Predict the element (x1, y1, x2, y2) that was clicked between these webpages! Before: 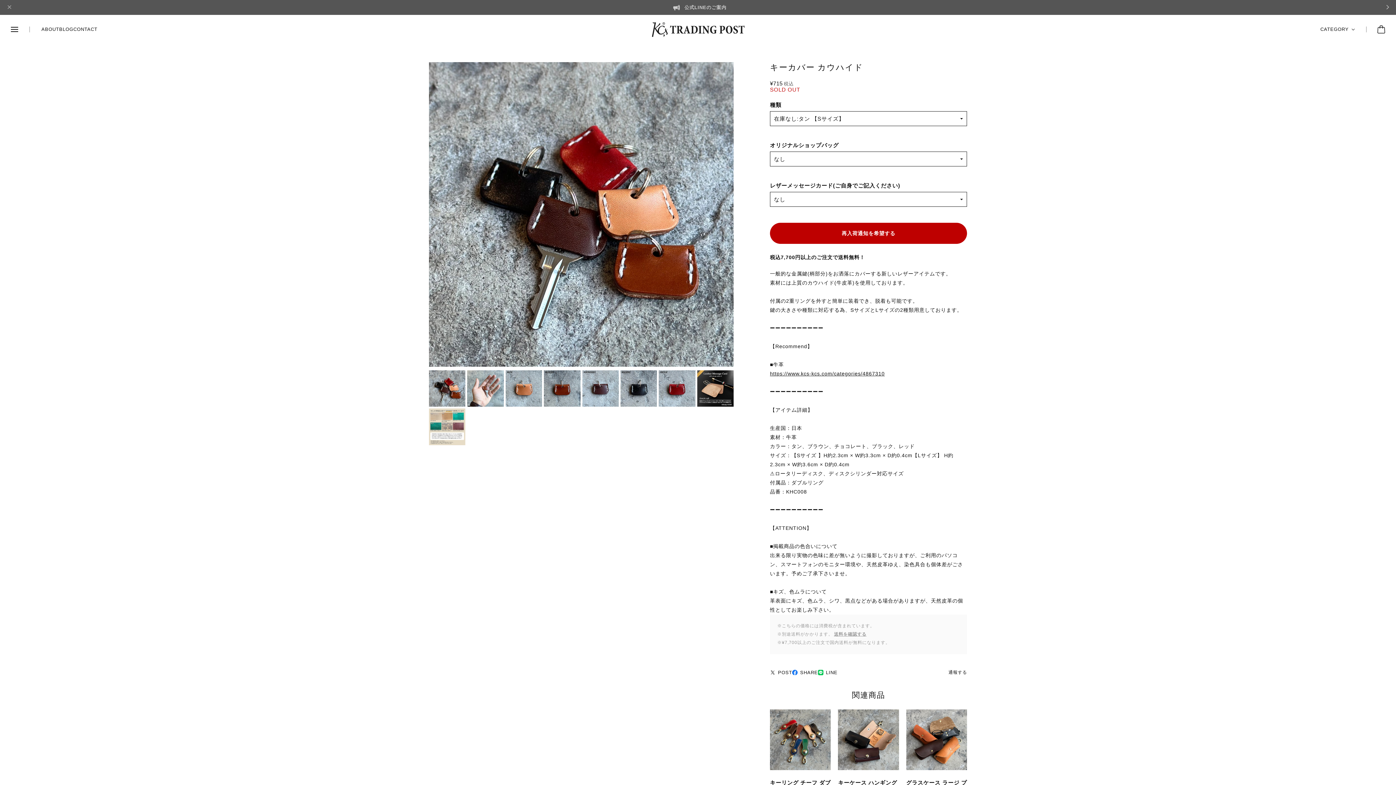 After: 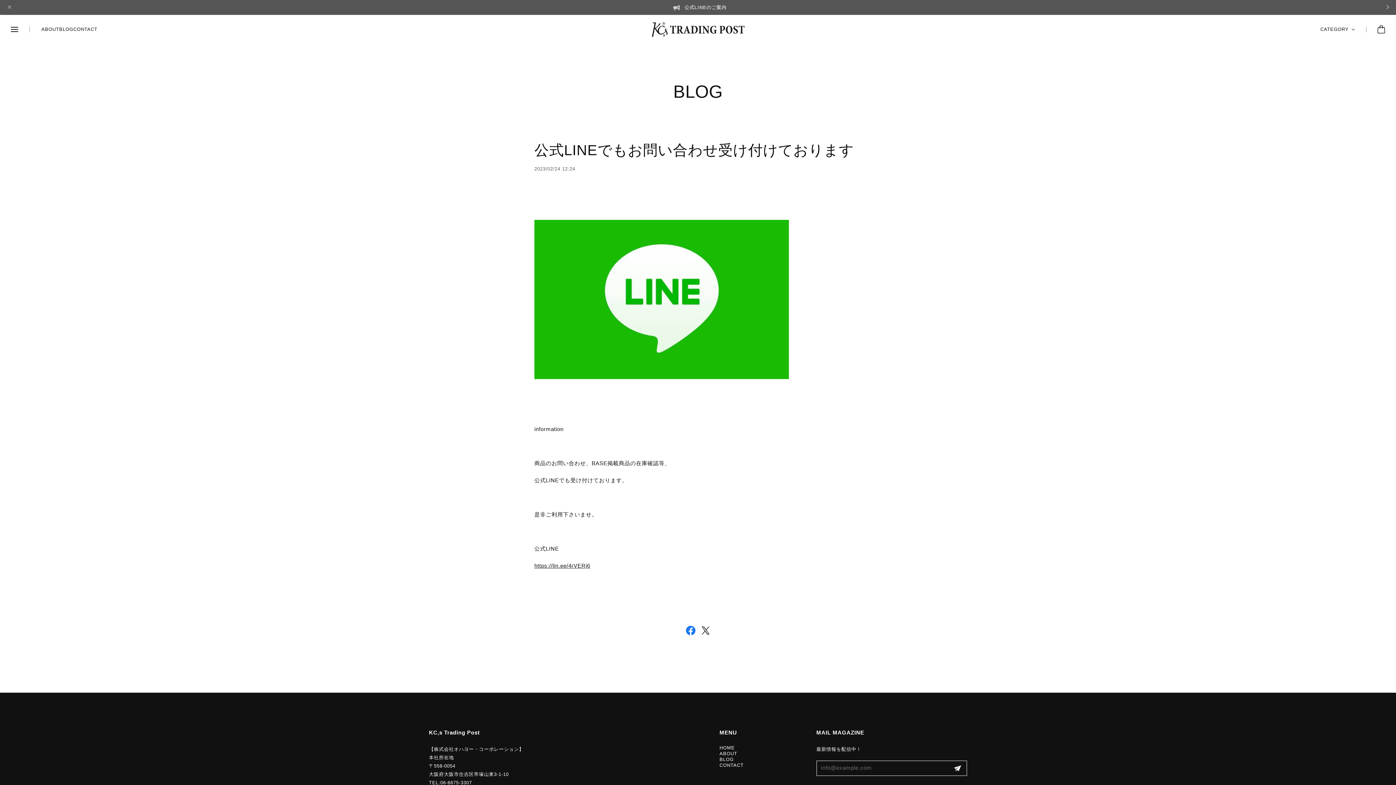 Action: bbox: (1385, 2, 1390, 12)